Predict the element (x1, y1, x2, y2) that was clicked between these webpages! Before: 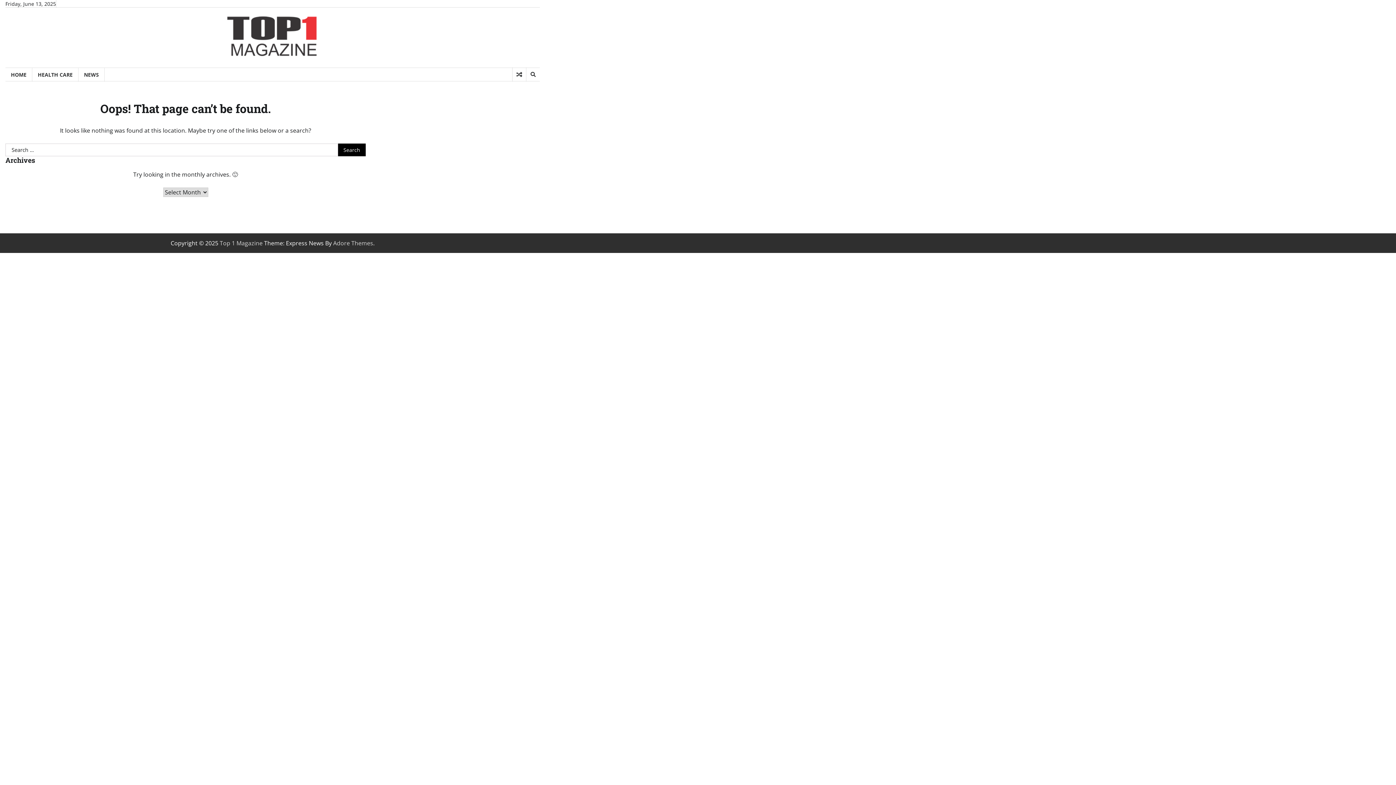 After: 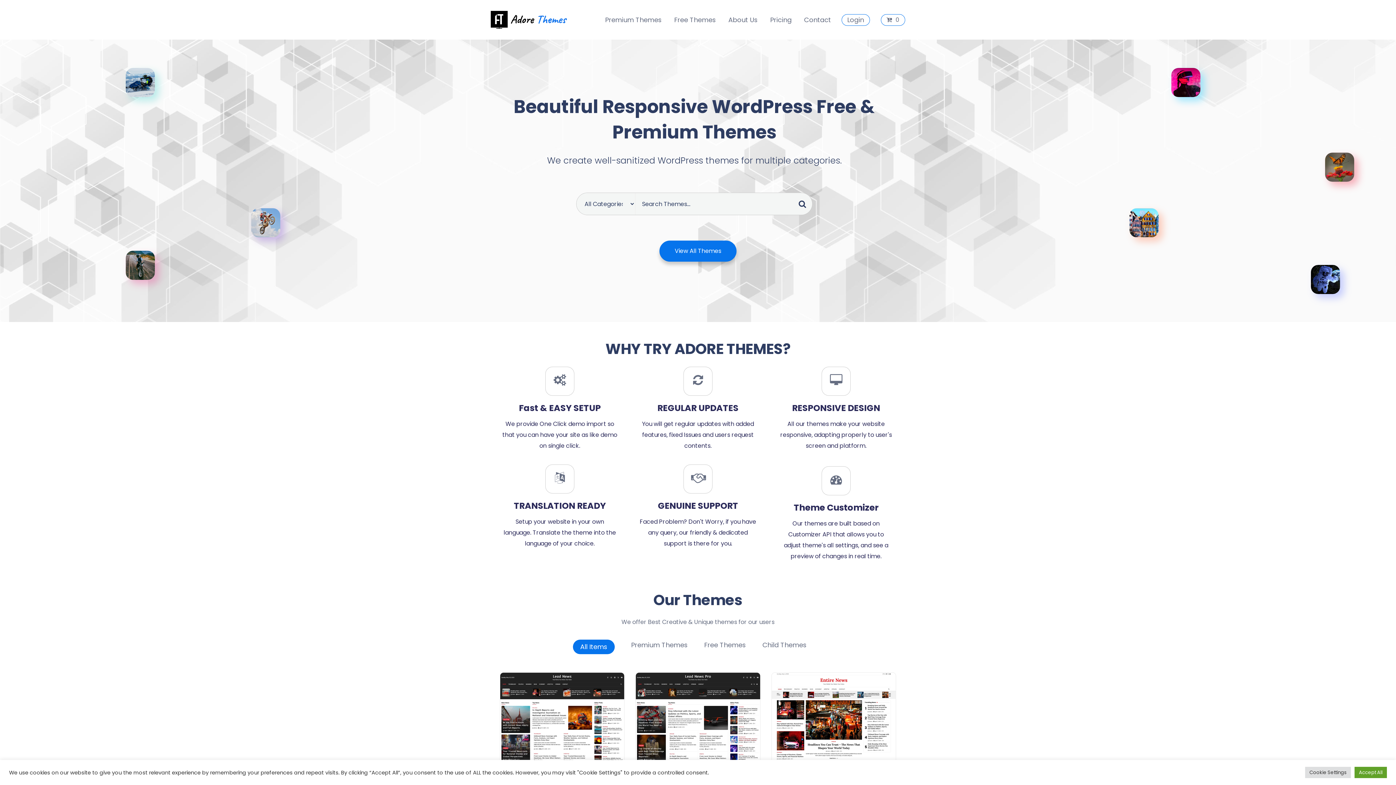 Action: label: Adore Themes bbox: (333, 239, 373, 247)